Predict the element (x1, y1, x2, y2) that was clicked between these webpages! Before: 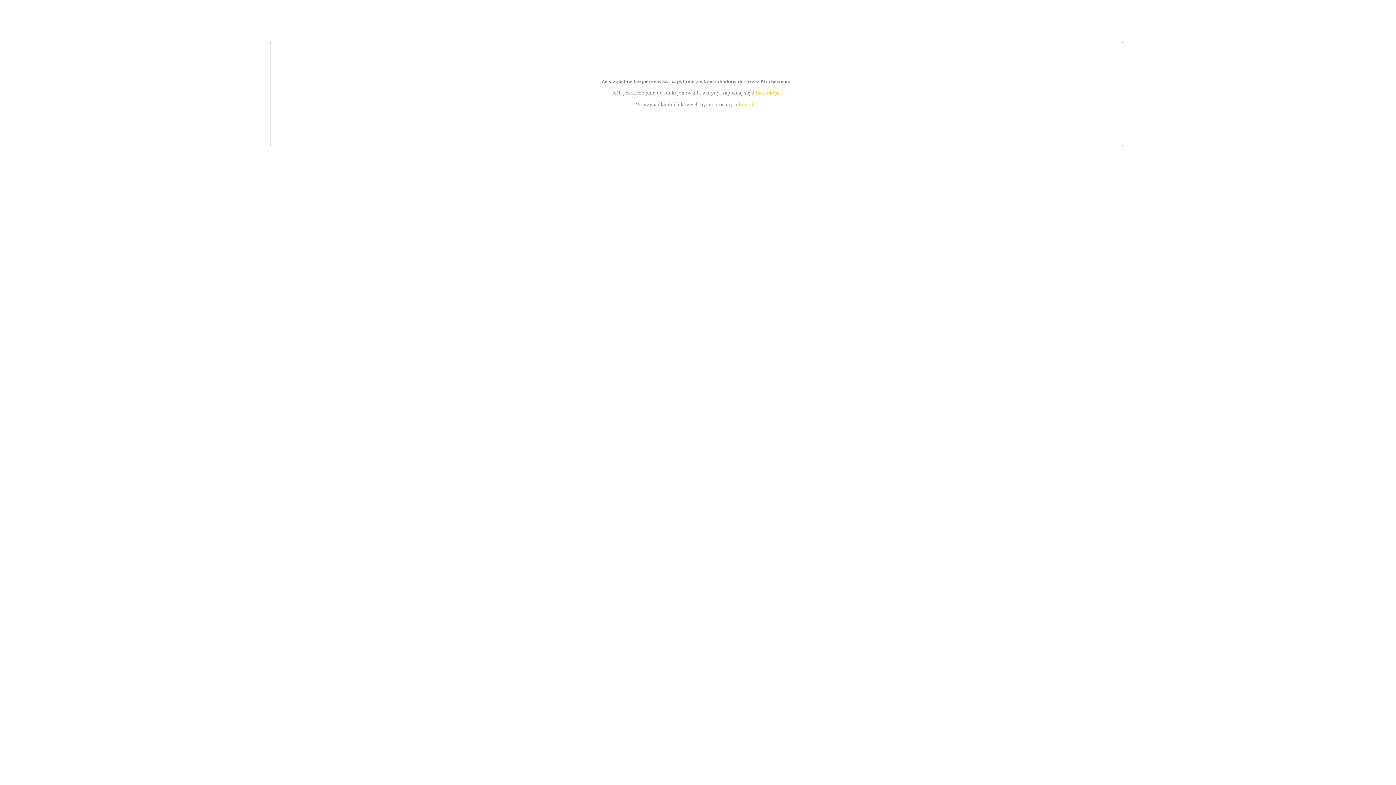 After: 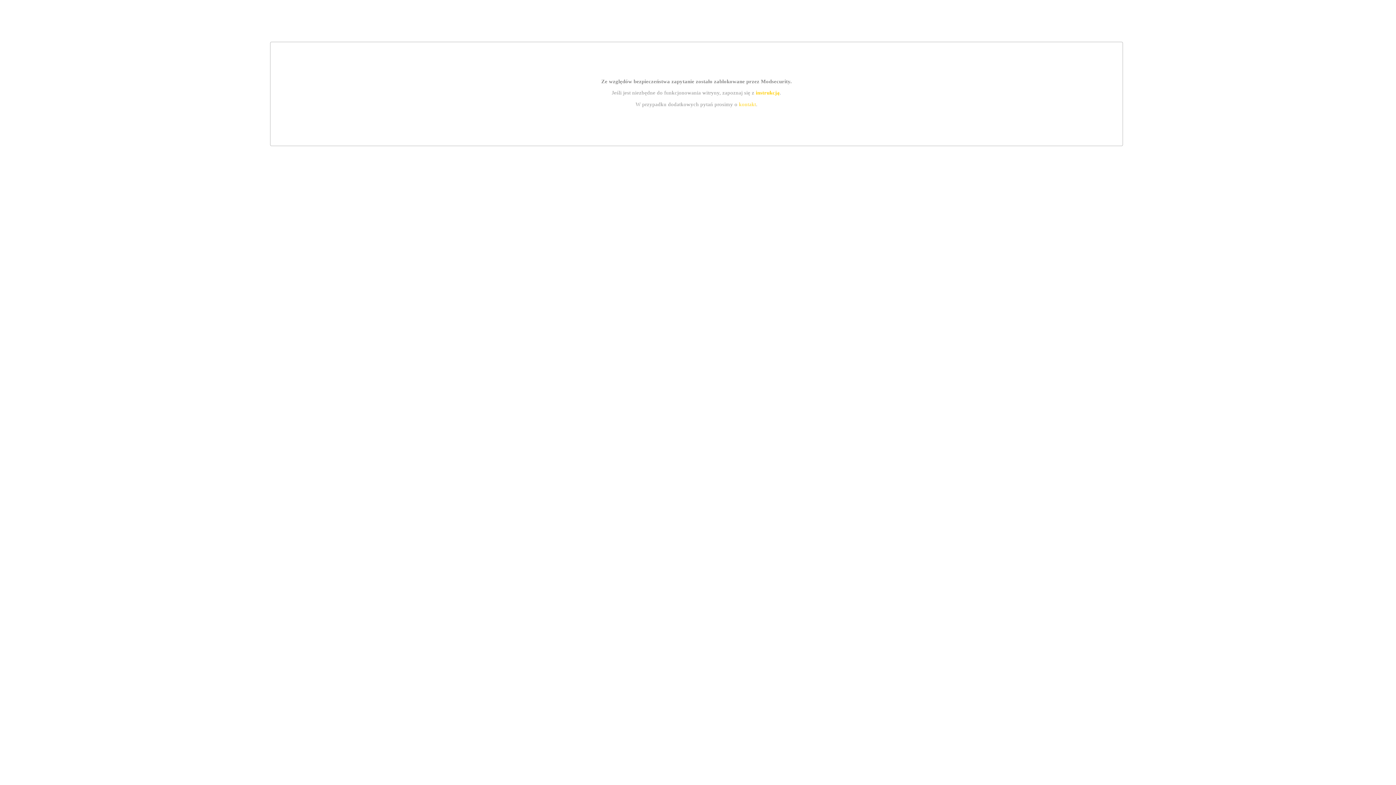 Action: label: instrukcją bbox: (755, 89, 779, 95)